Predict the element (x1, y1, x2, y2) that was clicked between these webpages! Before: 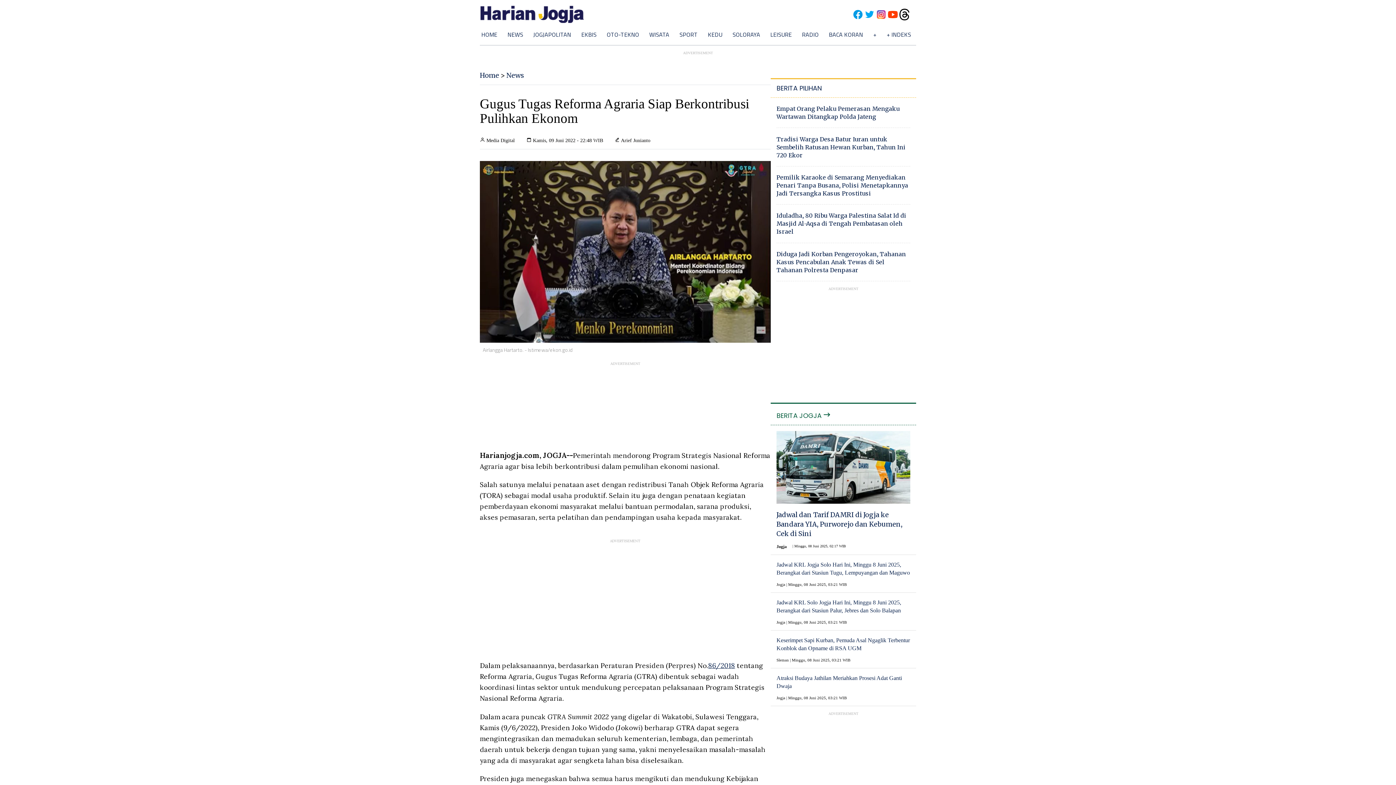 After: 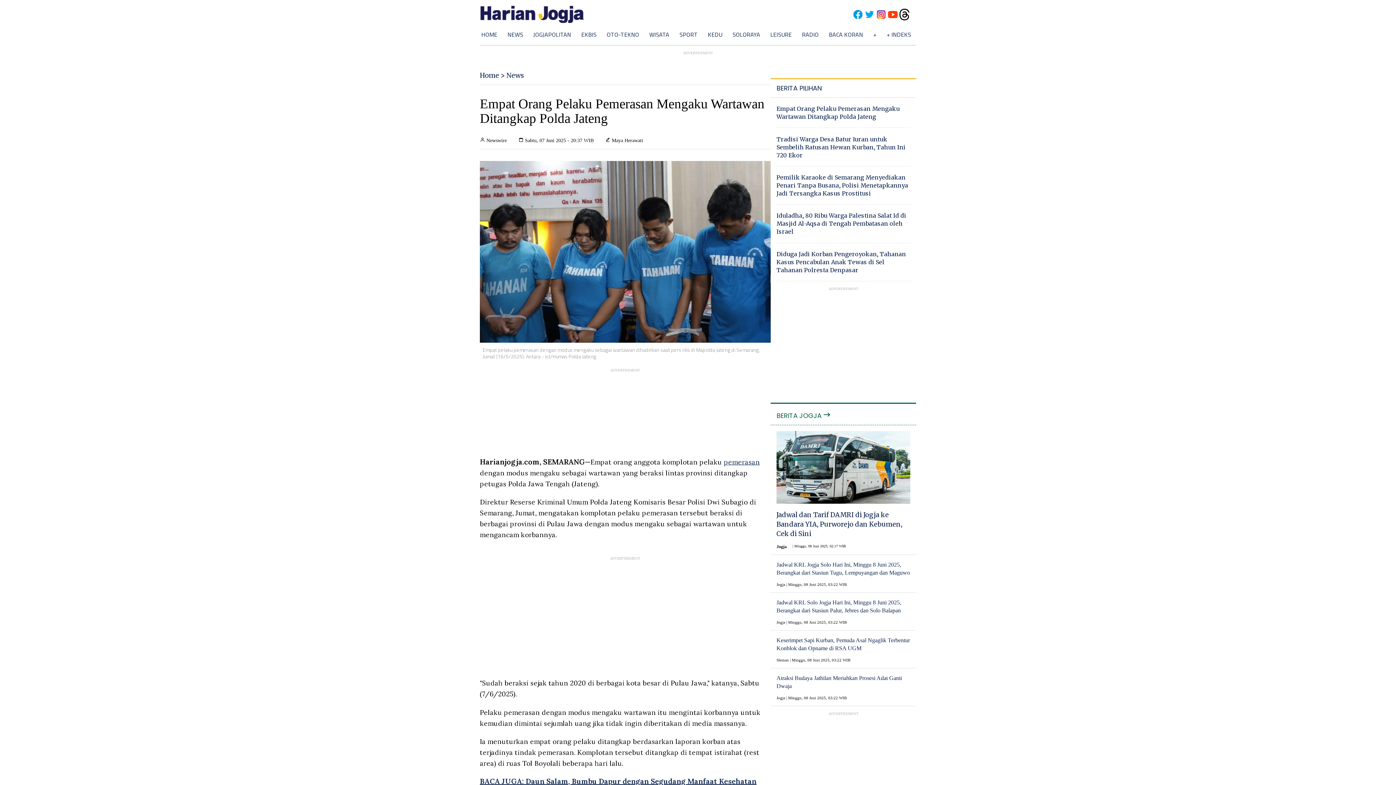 Action: bbox: (776, 104, 910, 120) label: Empat Orang Pelaku Pemerasan Mengaku Wartawan Ditangkap Polda Jateng